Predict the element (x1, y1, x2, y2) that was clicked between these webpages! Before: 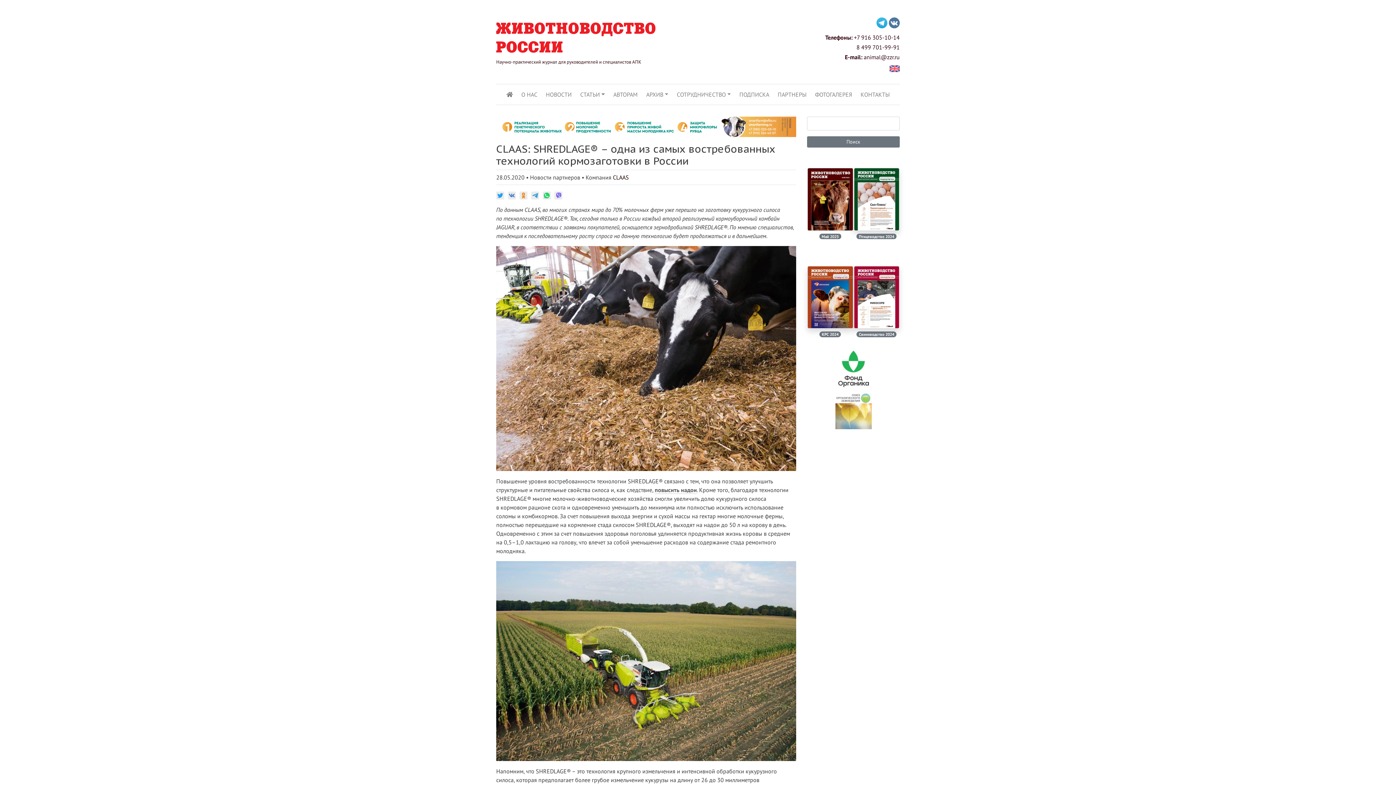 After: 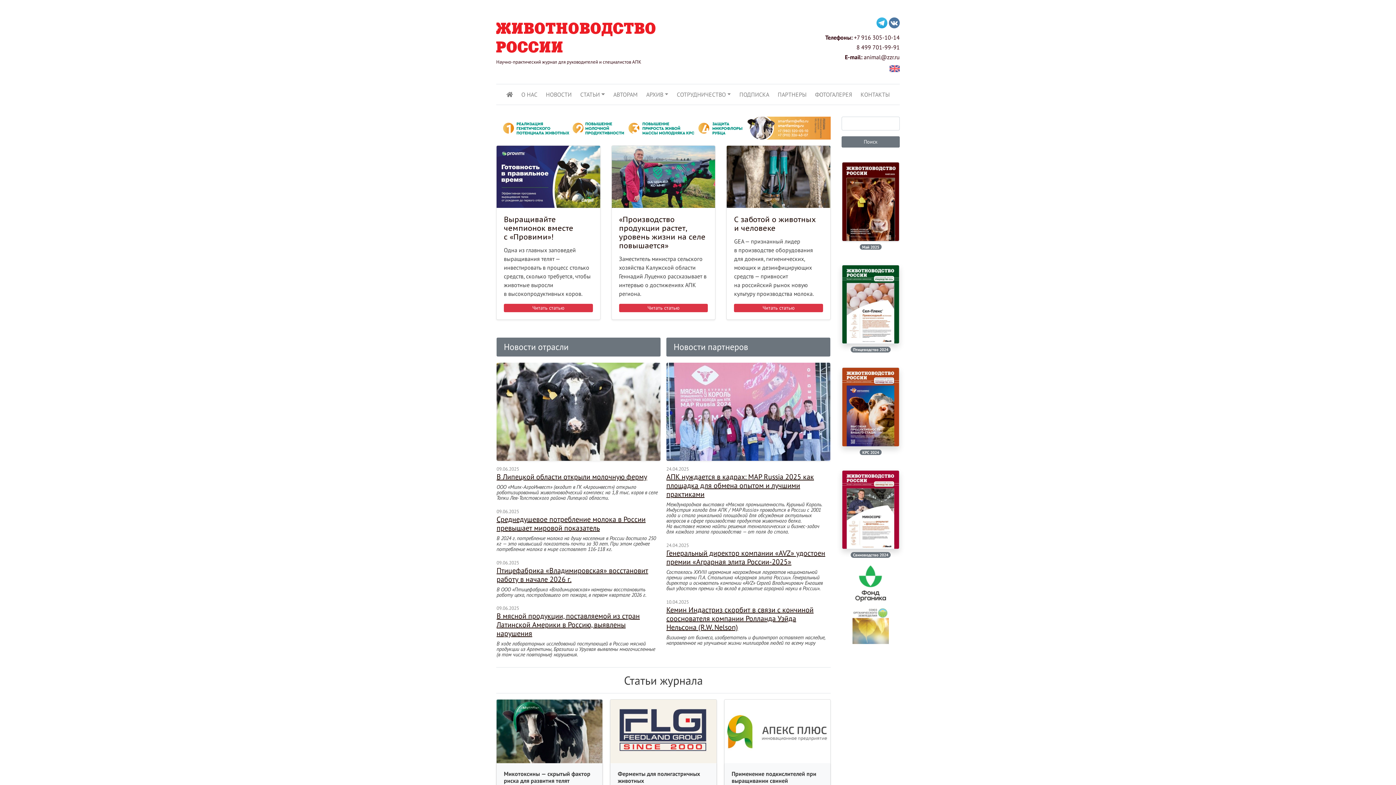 Action: bbox: (502, 87, 517, 101)